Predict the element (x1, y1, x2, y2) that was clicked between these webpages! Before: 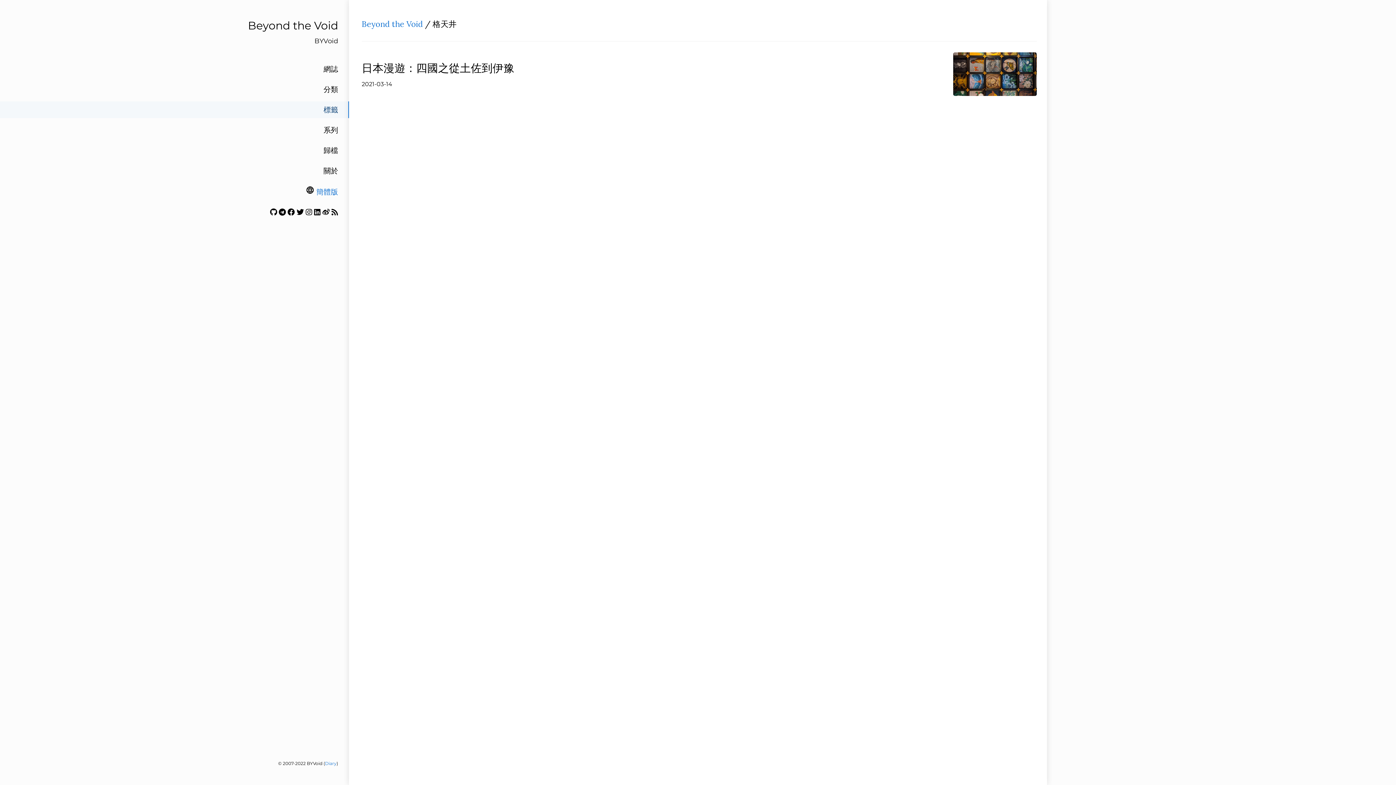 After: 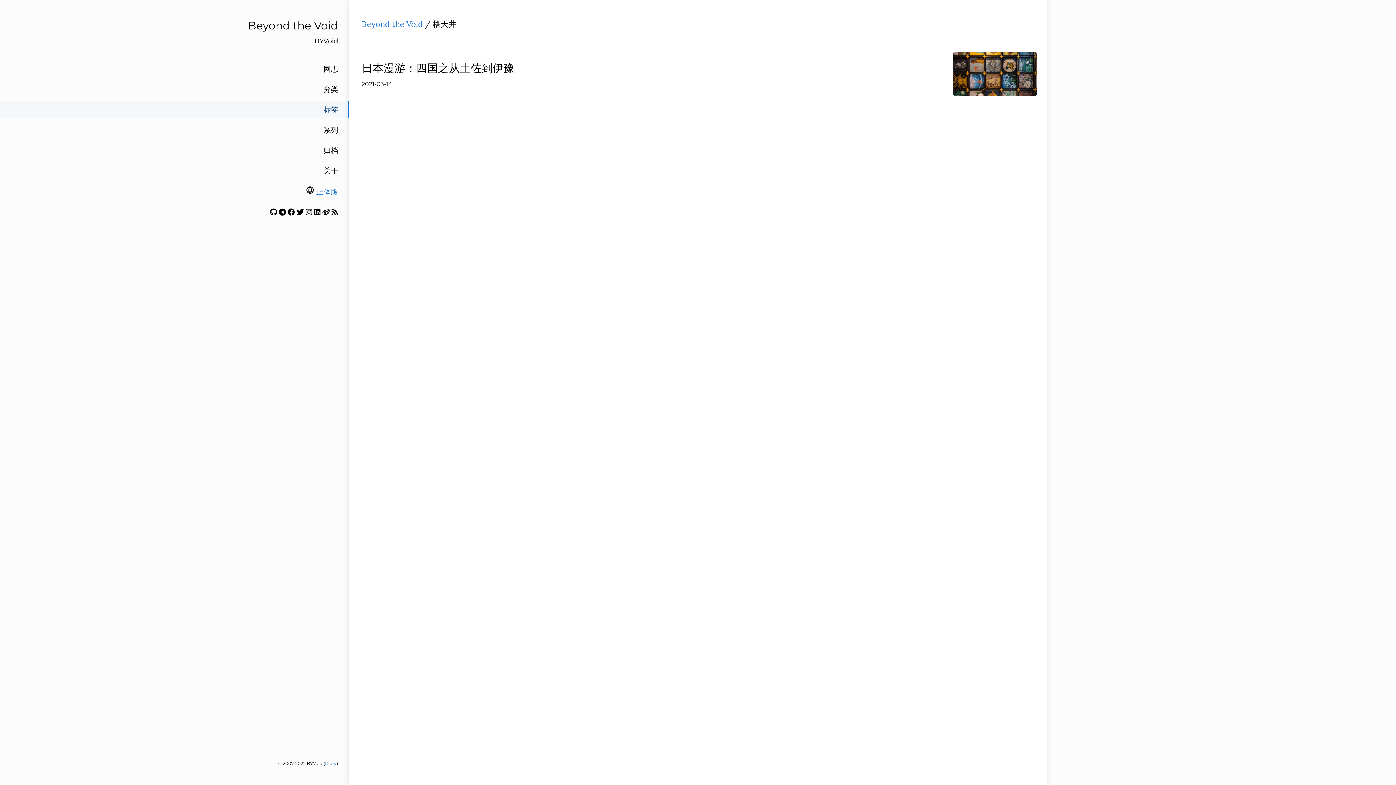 Action: label: 簡體版 bbox: (316, 187, 338, 196)